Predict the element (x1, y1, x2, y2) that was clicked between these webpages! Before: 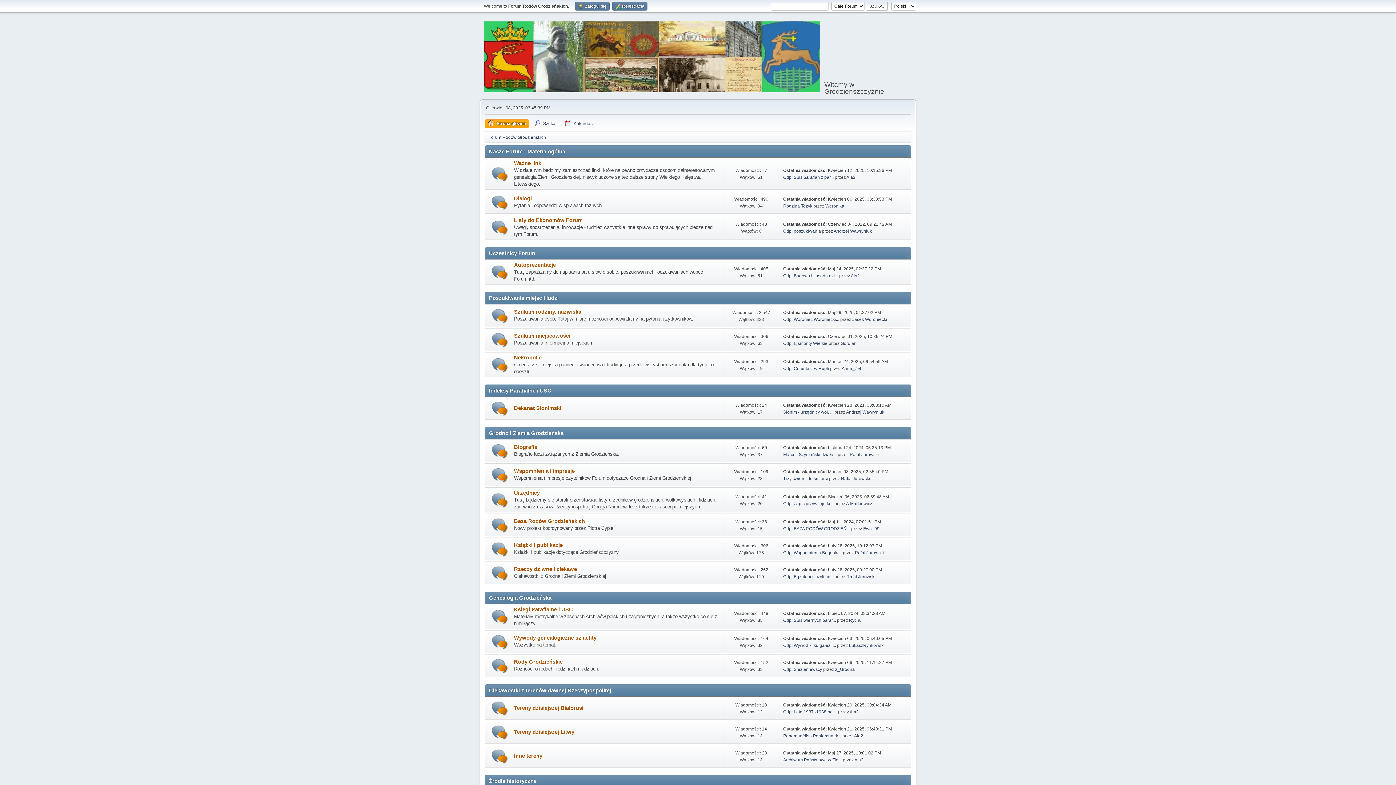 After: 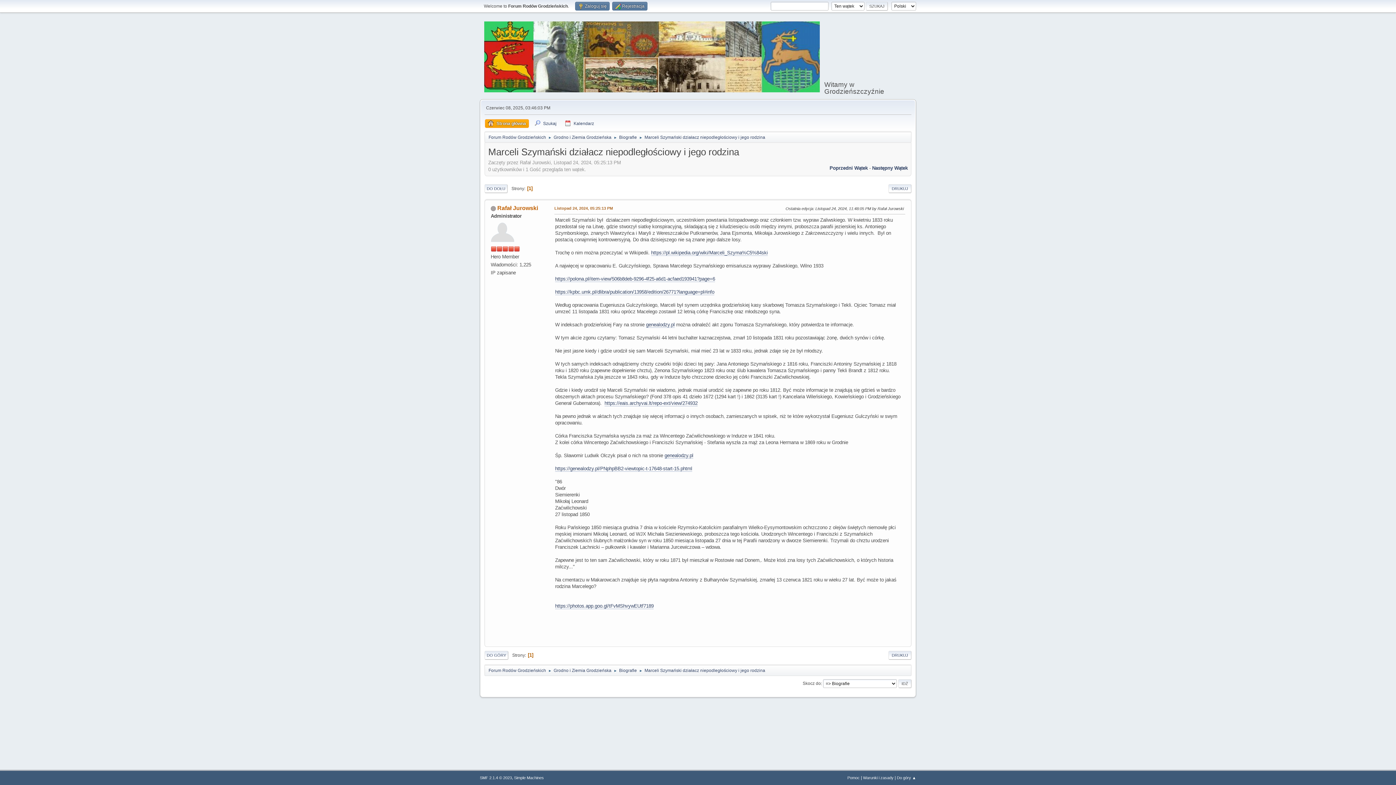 Action: bbox: (783, 452, 836, 457) label: Marceli Szymański działa...